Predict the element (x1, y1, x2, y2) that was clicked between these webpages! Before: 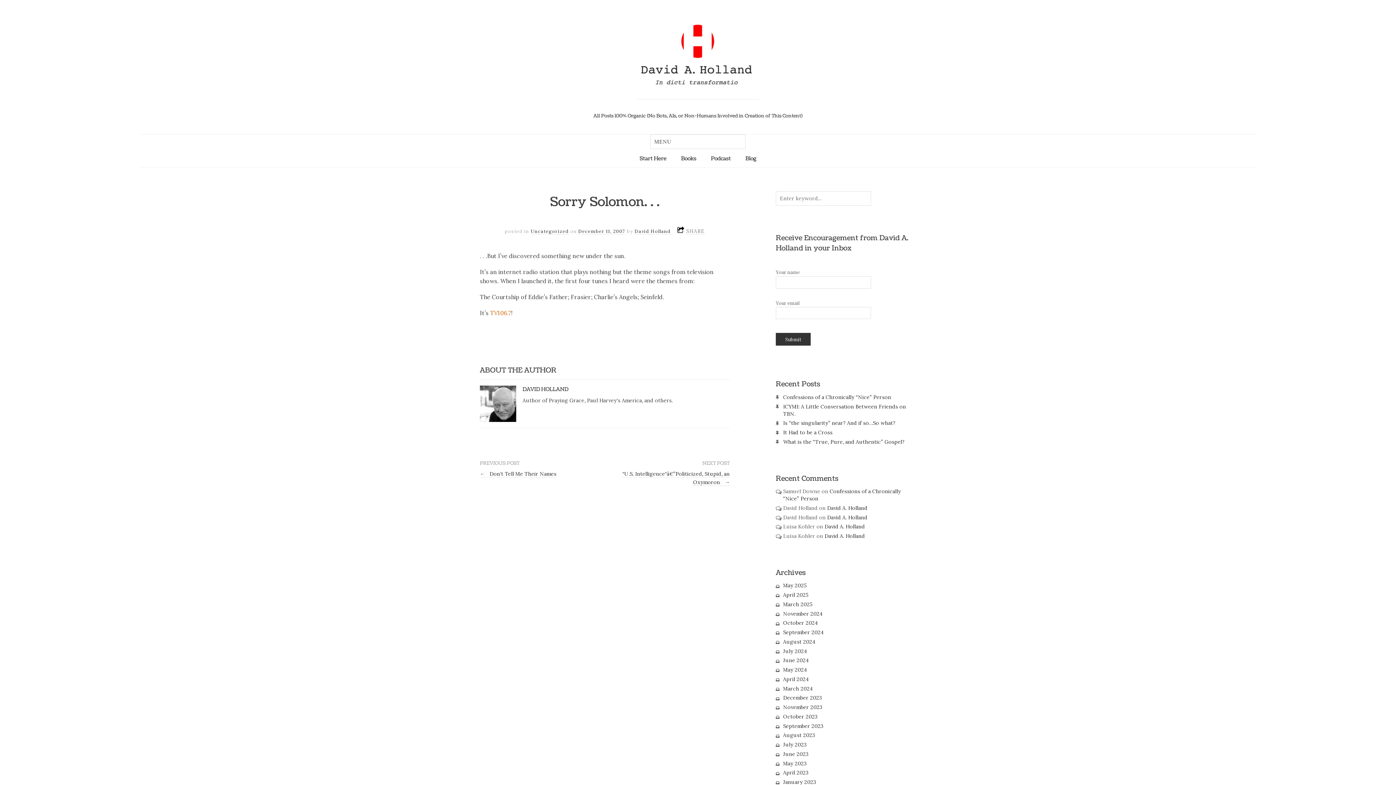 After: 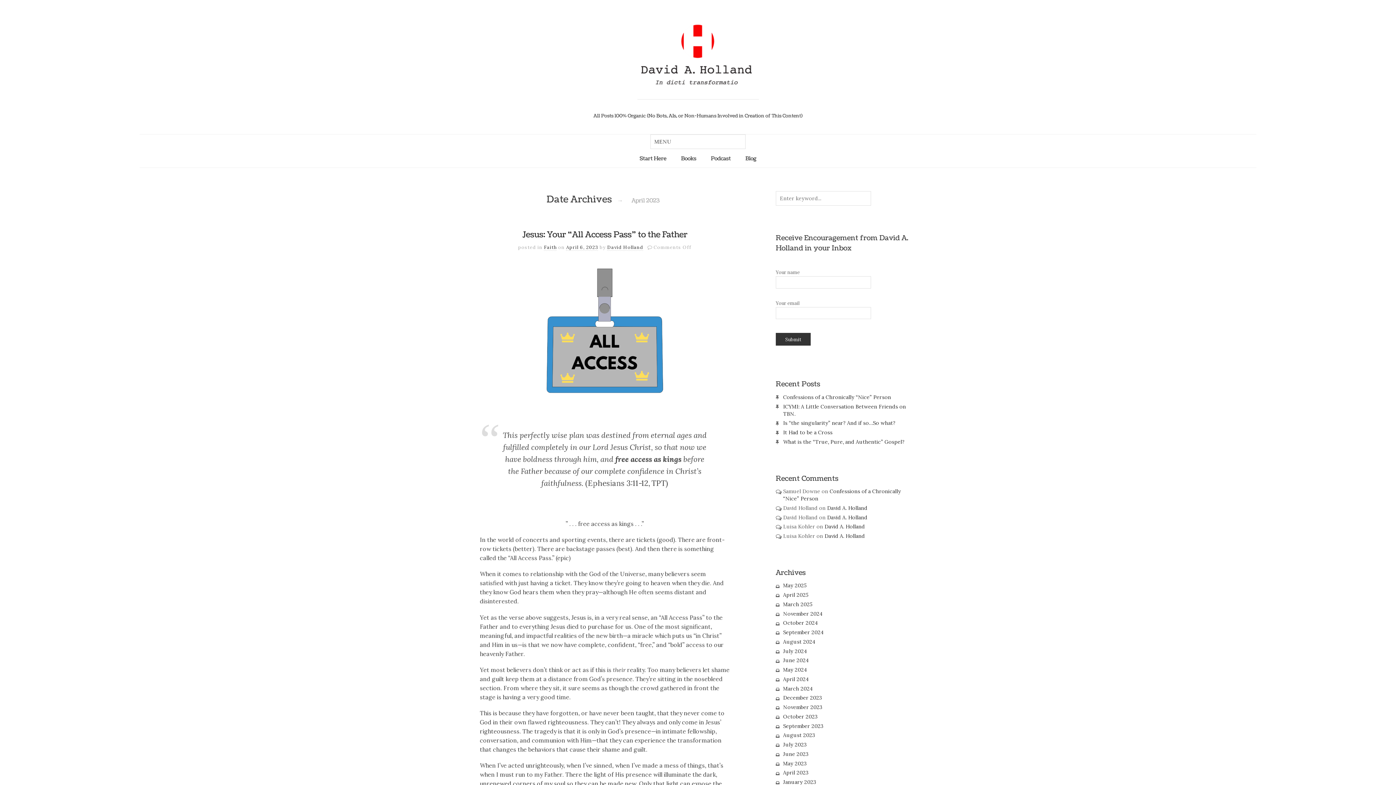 Action: bbox: (783, 769, 808, 776) label: April 2023